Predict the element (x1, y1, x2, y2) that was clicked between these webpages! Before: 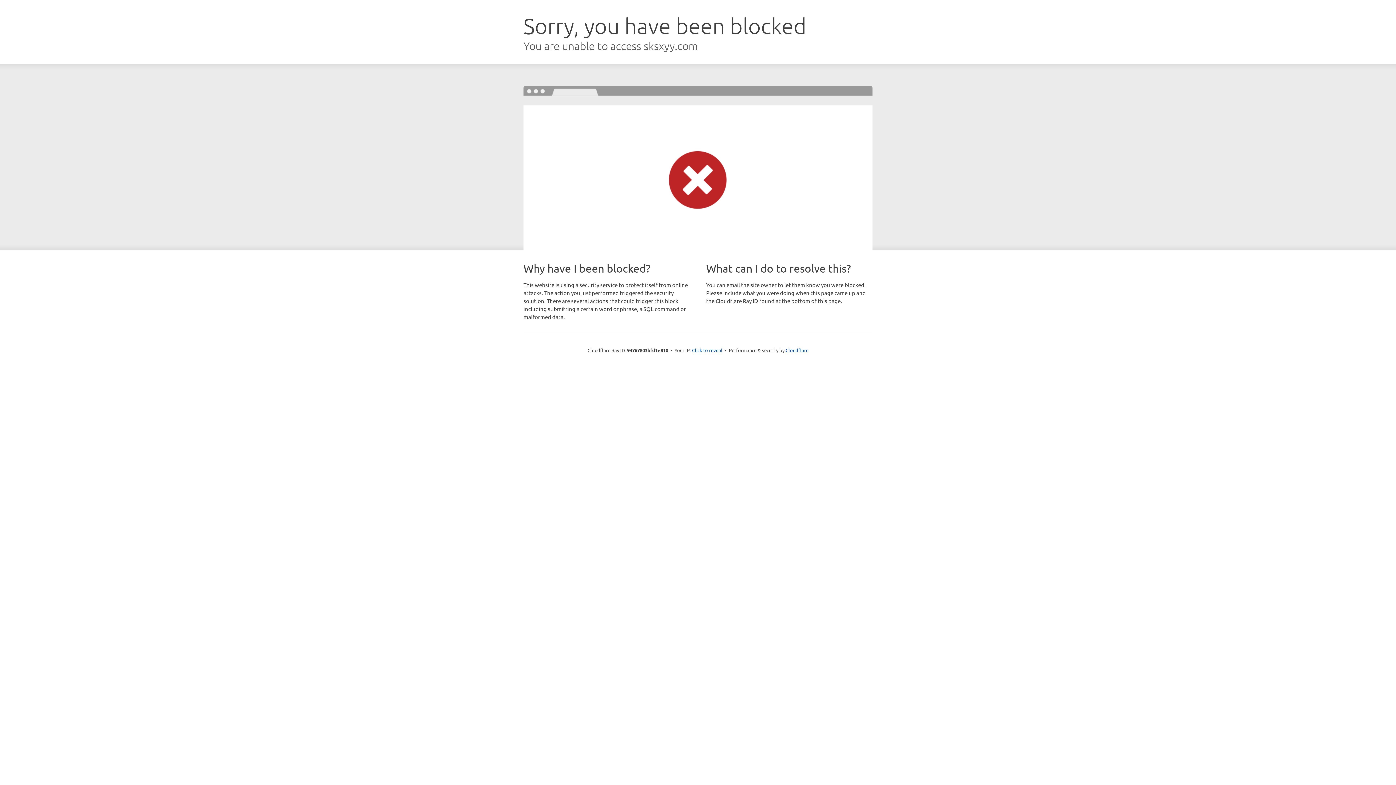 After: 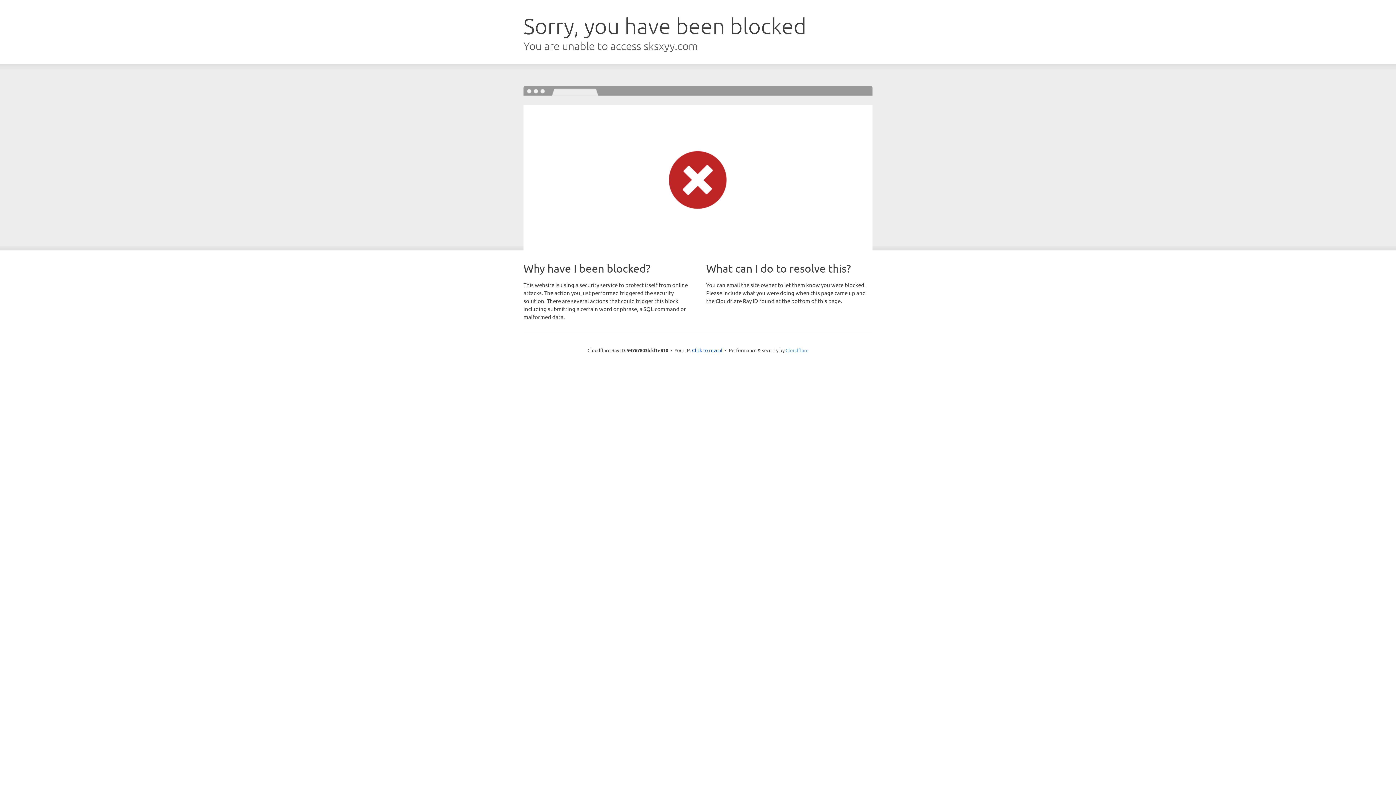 Action: bbox: (785, 347, 808, 353) label: Cloudflare